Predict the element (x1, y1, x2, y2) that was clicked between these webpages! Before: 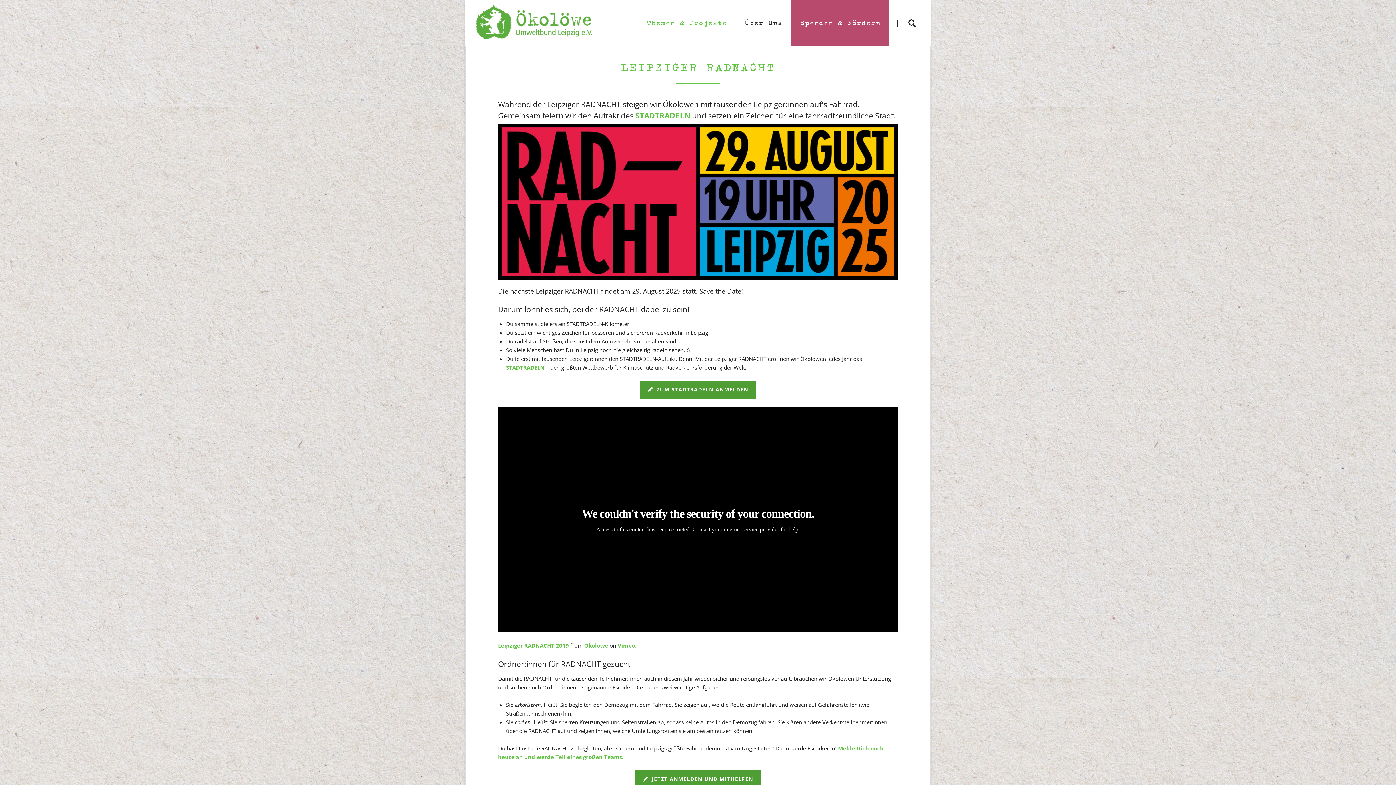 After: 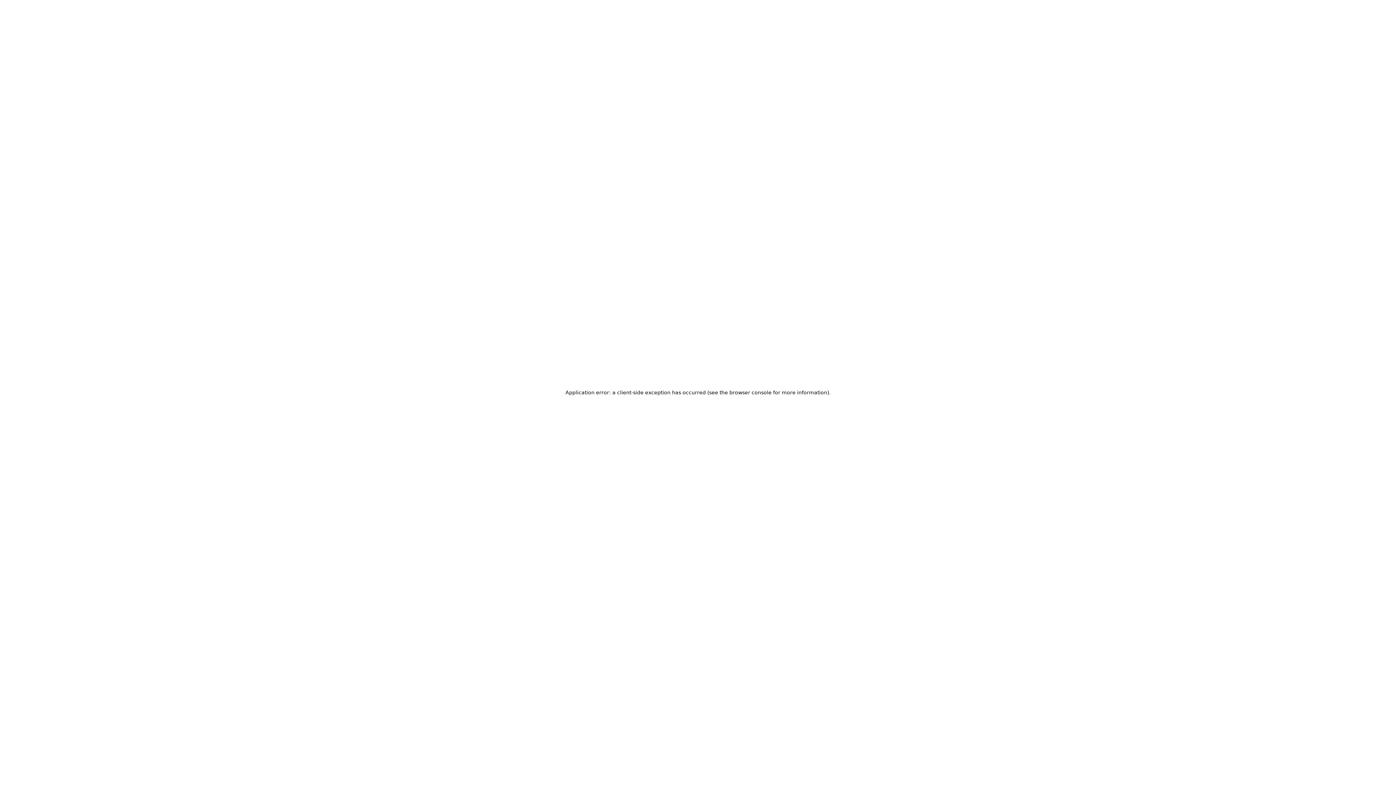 Action: label: Vimeo bbox: (617, 642, 635, 649)